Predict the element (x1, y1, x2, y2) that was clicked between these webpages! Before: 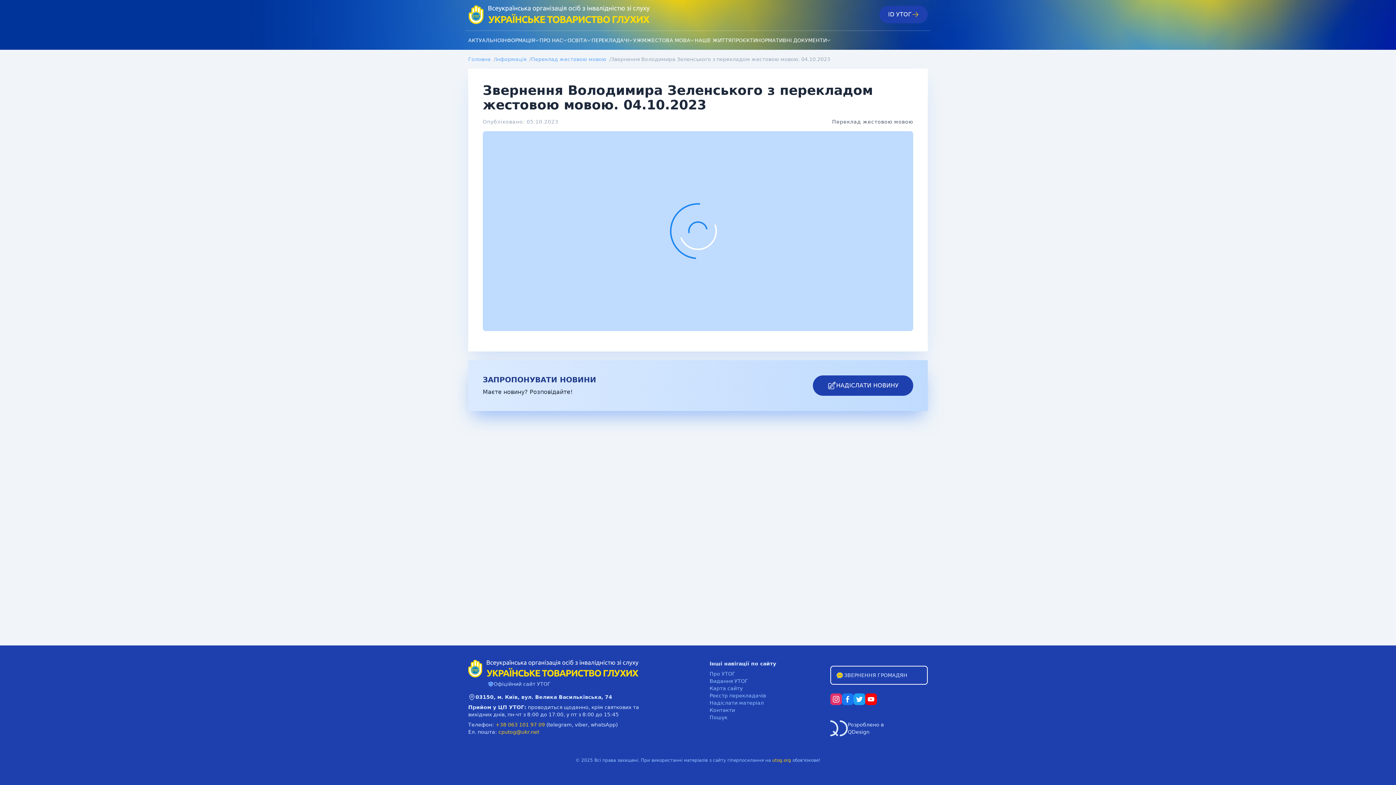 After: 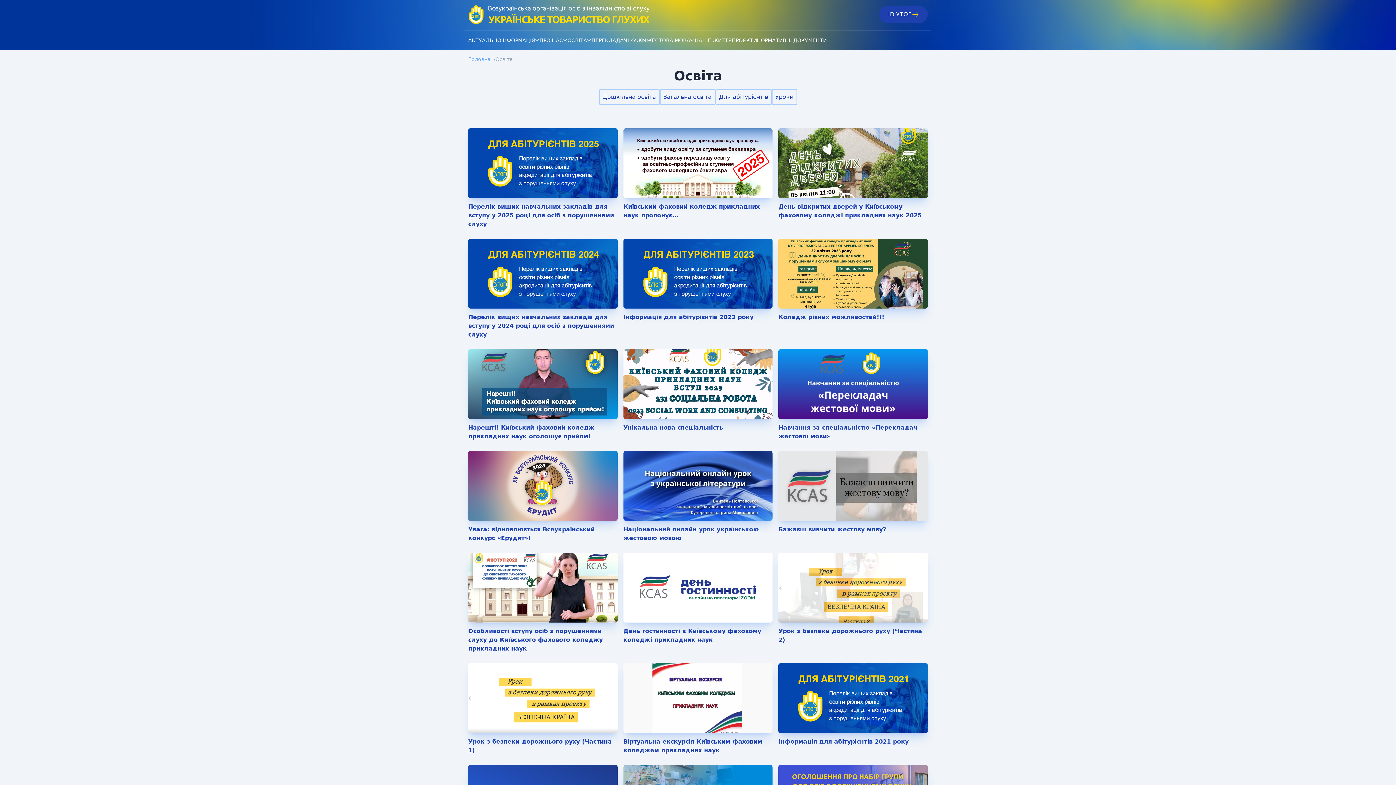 Action: bbox: (567, 36, 591, 44) label: ОСВІТА